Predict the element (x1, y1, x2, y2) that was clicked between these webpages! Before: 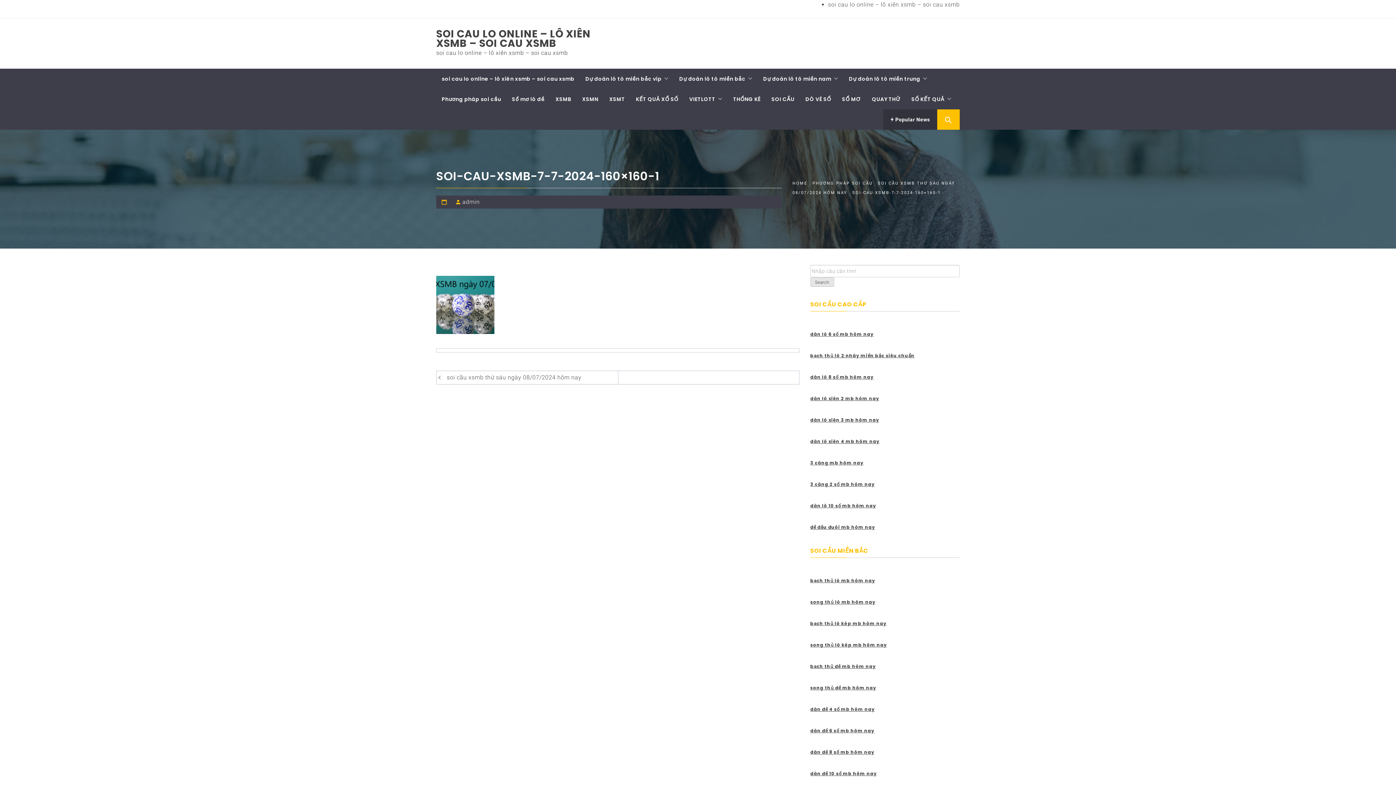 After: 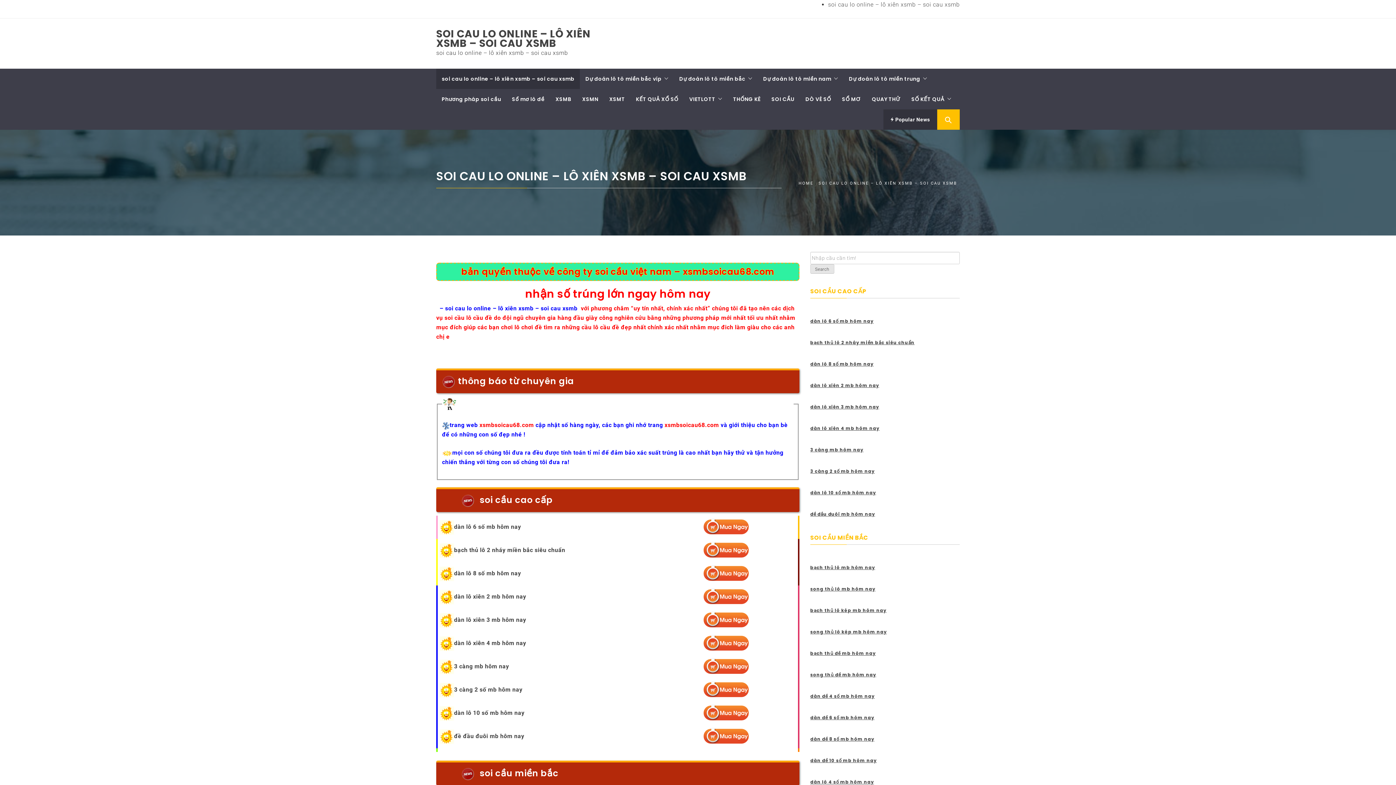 Action: bbox: (828, 1, 960, 8) label: soi cau lo online – lô xiên xsmb – soi cau xsmb